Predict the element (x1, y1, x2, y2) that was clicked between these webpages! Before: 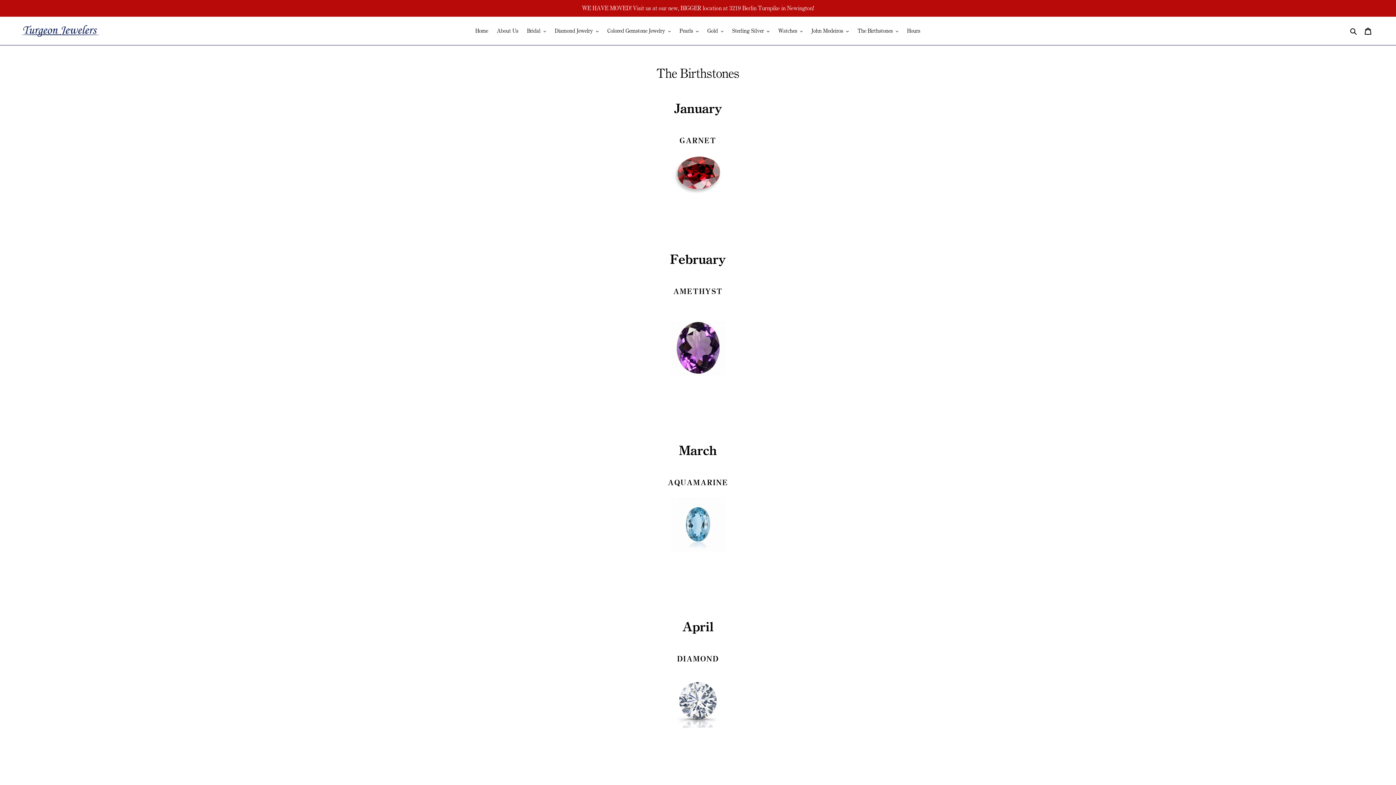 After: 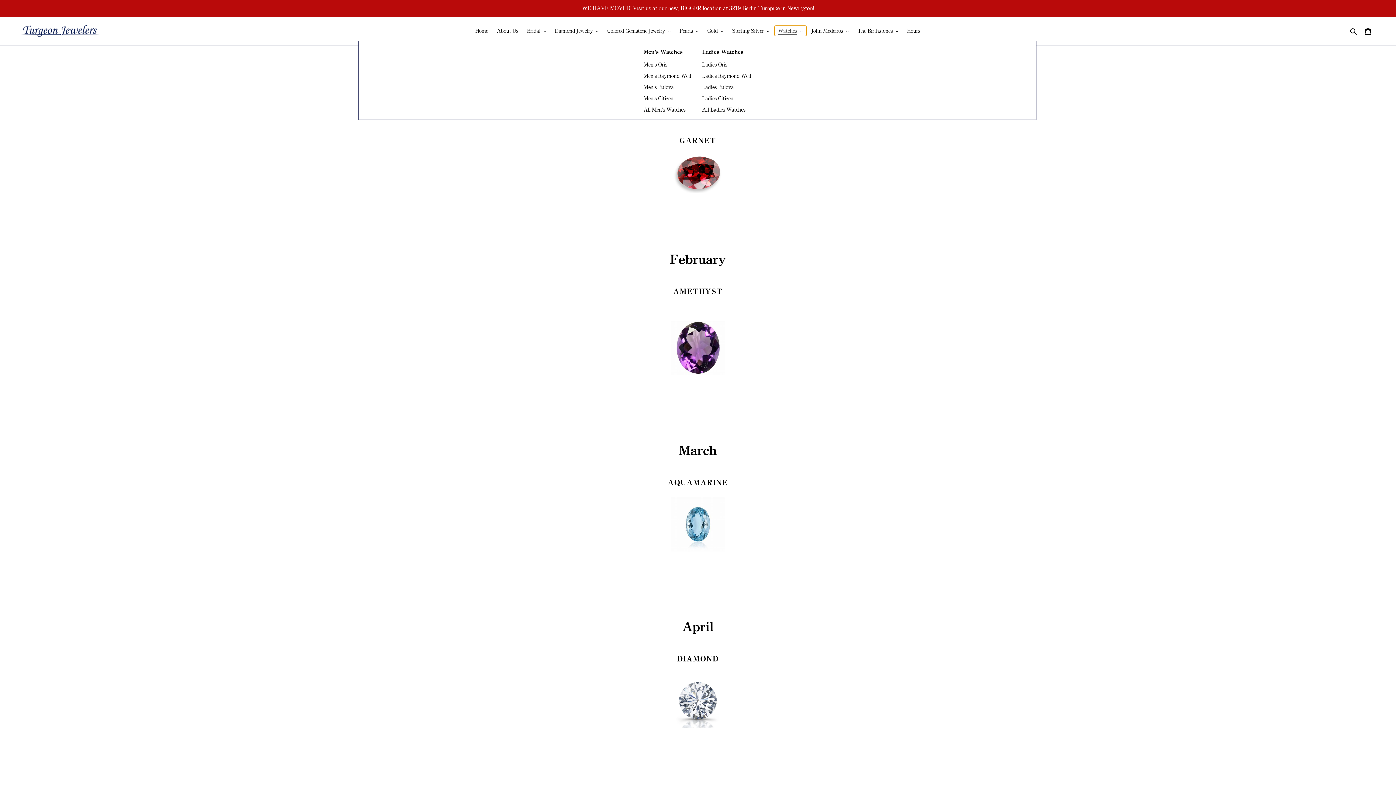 Action: bbox: (774, 25, 806, 36) label: Watches